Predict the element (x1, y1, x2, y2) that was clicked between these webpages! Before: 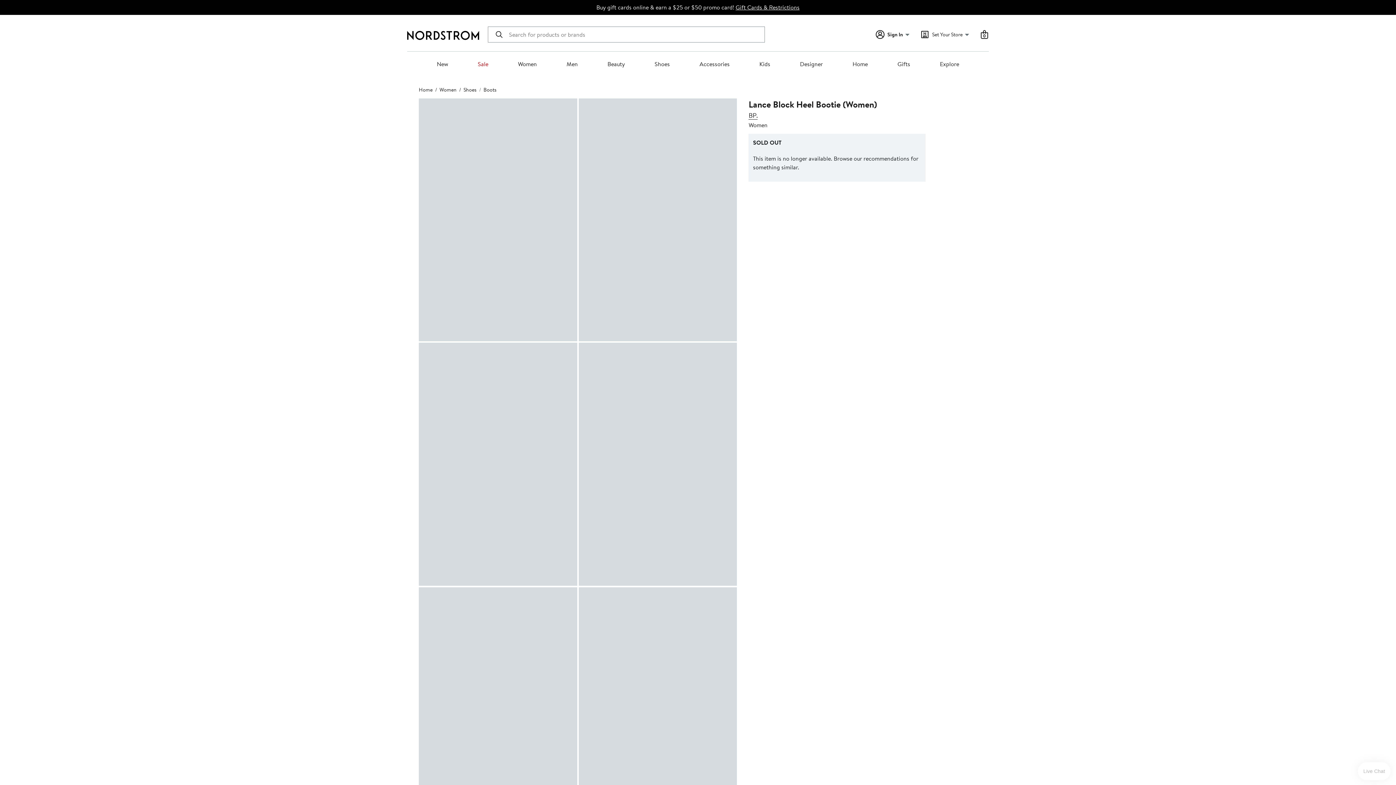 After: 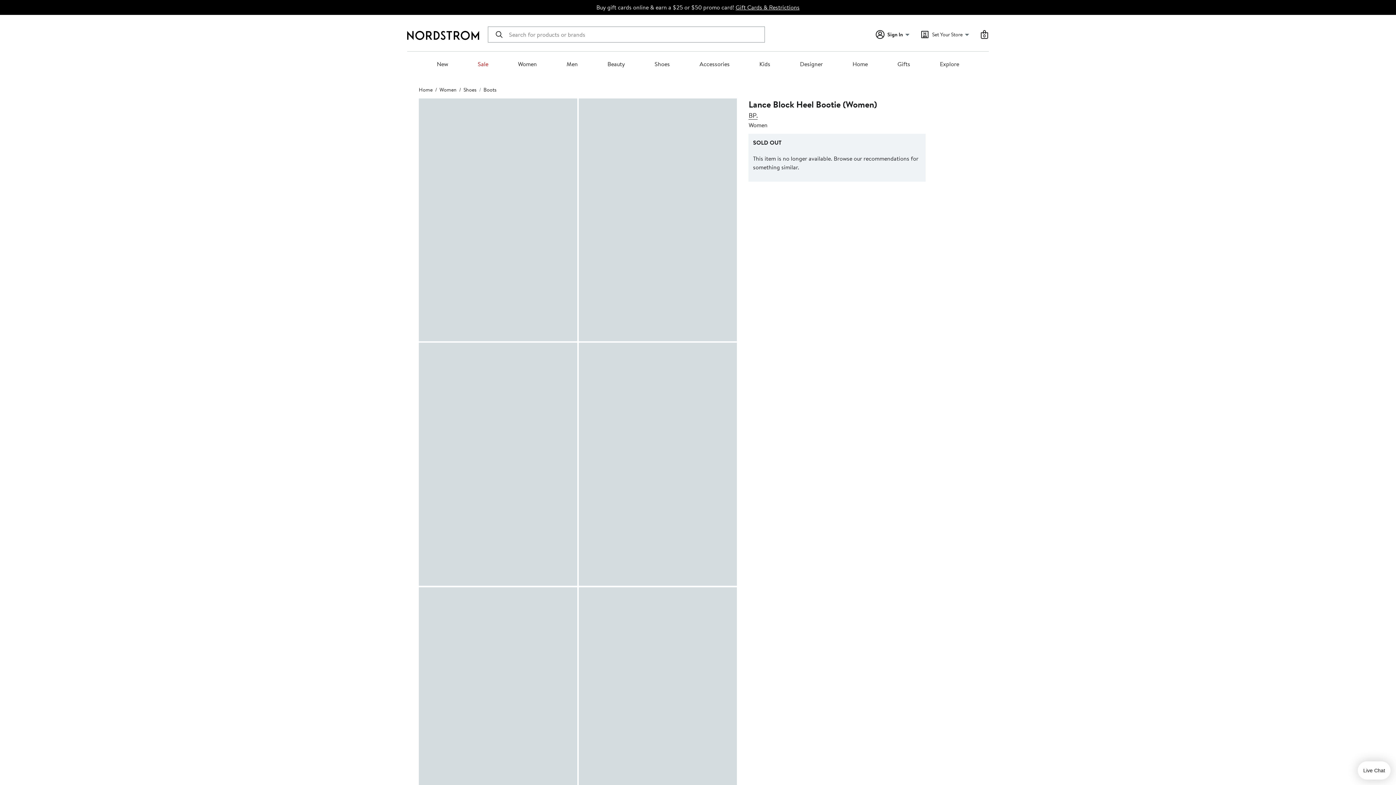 Action: label: Gift Cards & Restrictions bbox: (735, 3, 799, 11)